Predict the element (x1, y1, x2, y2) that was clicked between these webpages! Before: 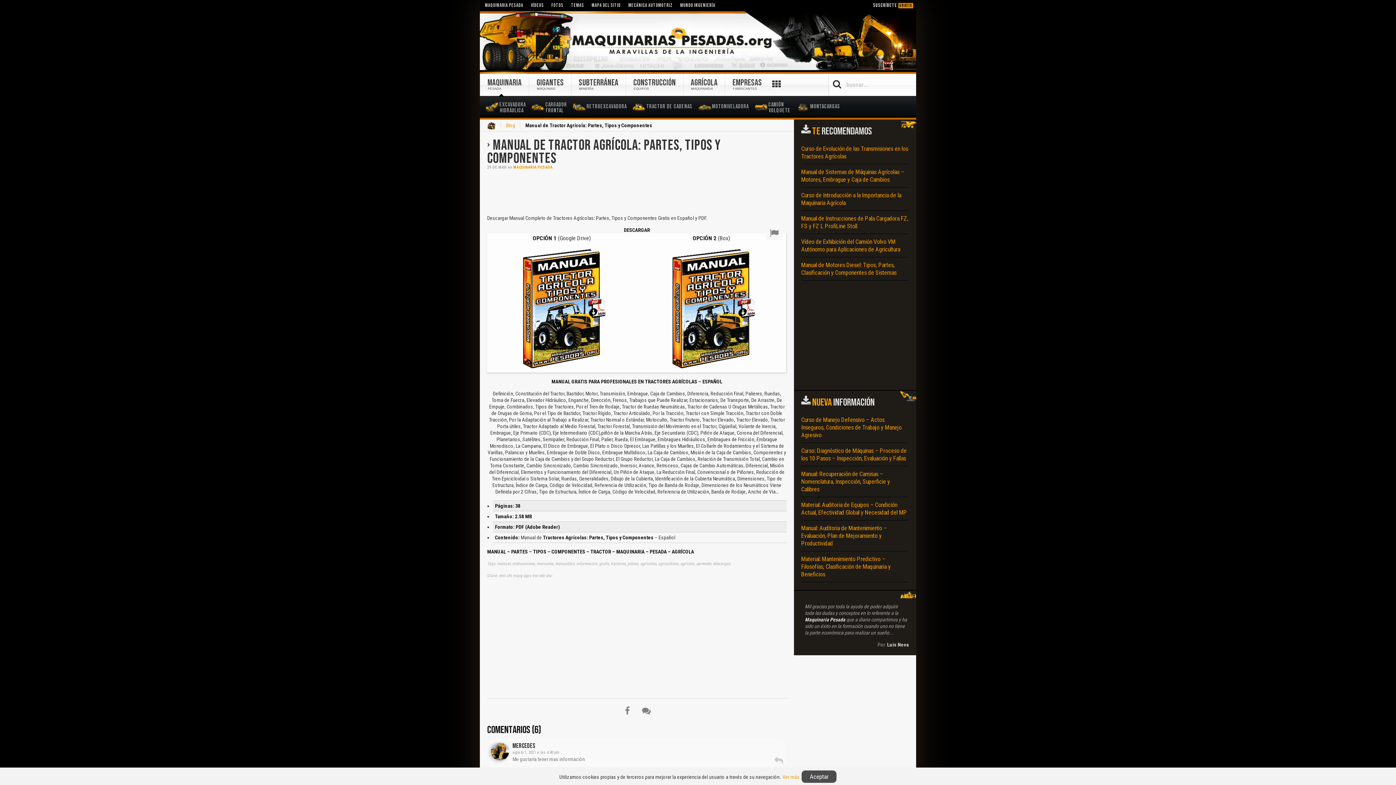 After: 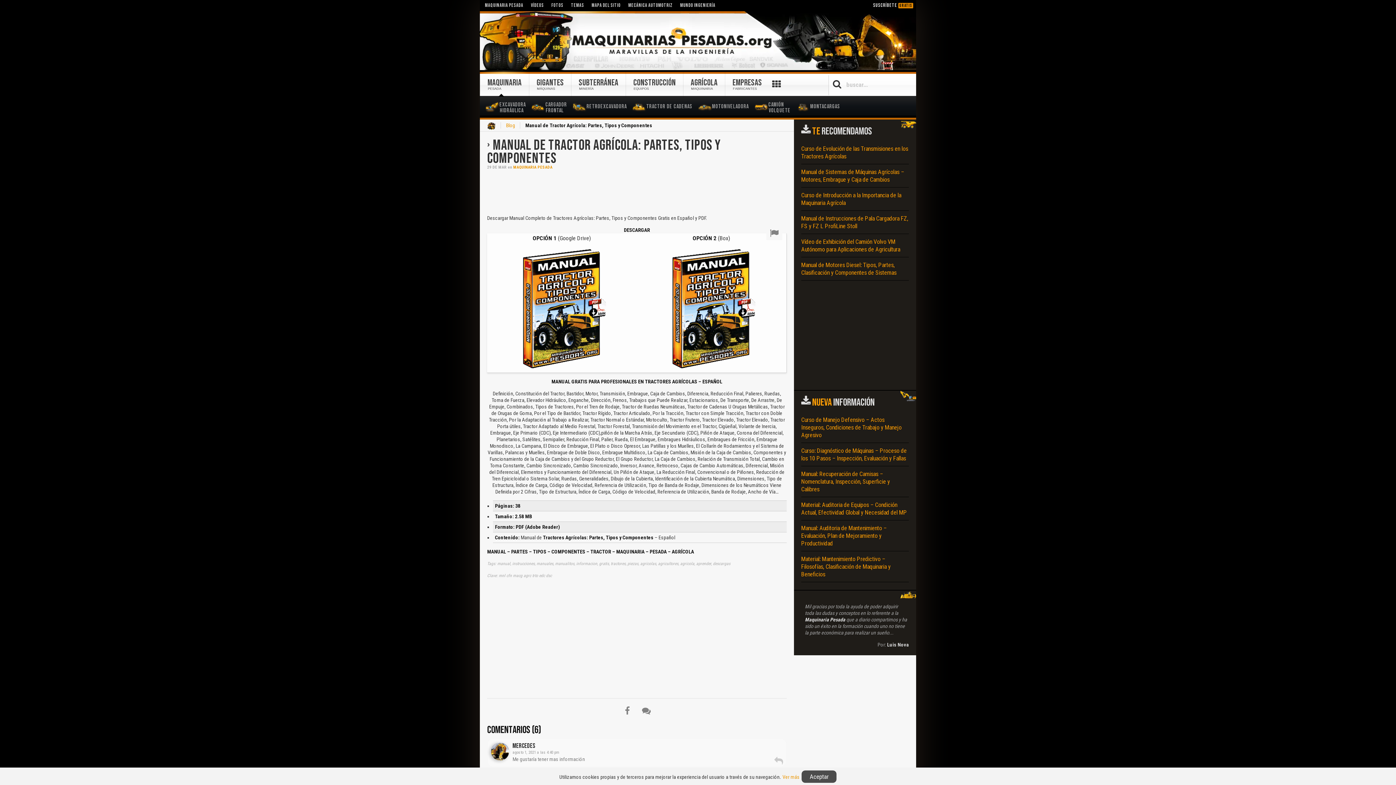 Action: bbox: (637, 244, 786, 372)